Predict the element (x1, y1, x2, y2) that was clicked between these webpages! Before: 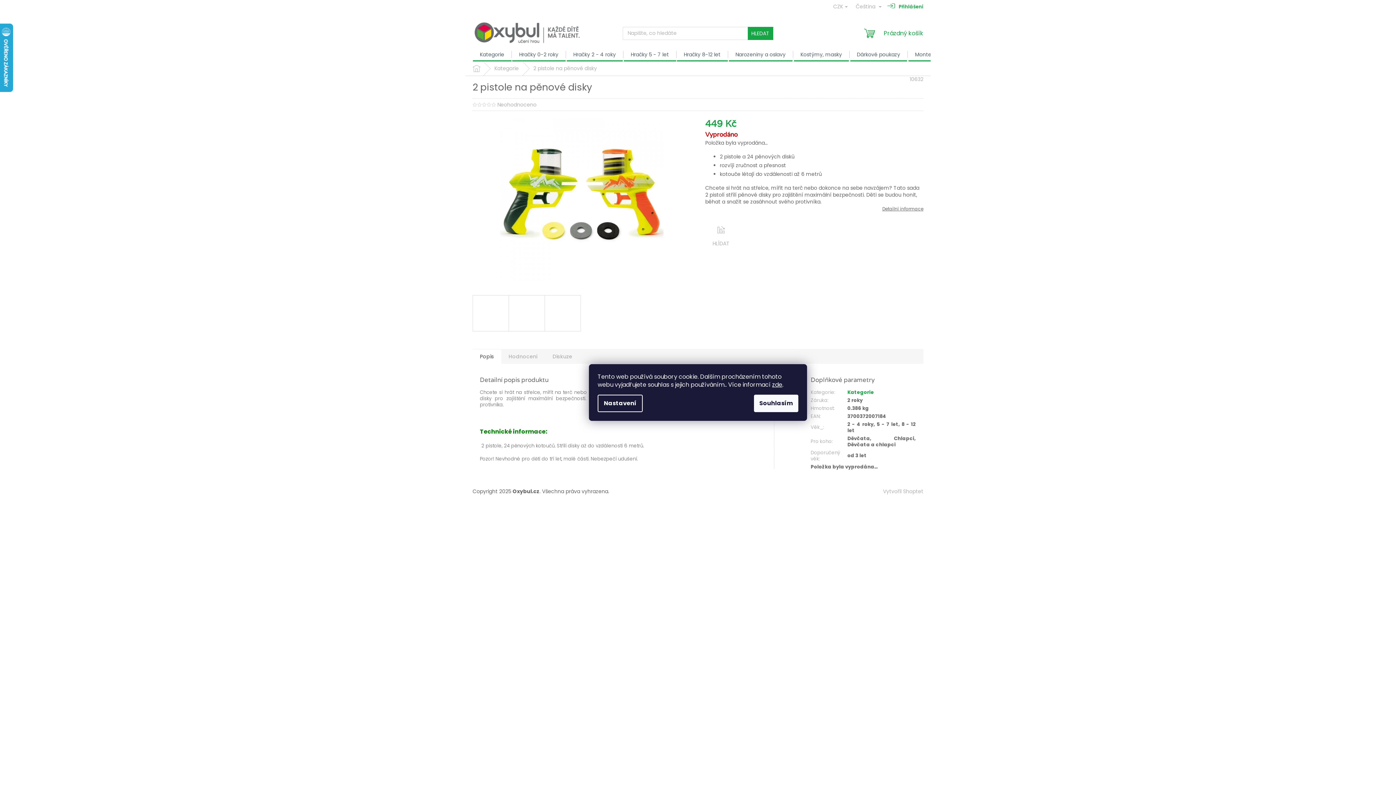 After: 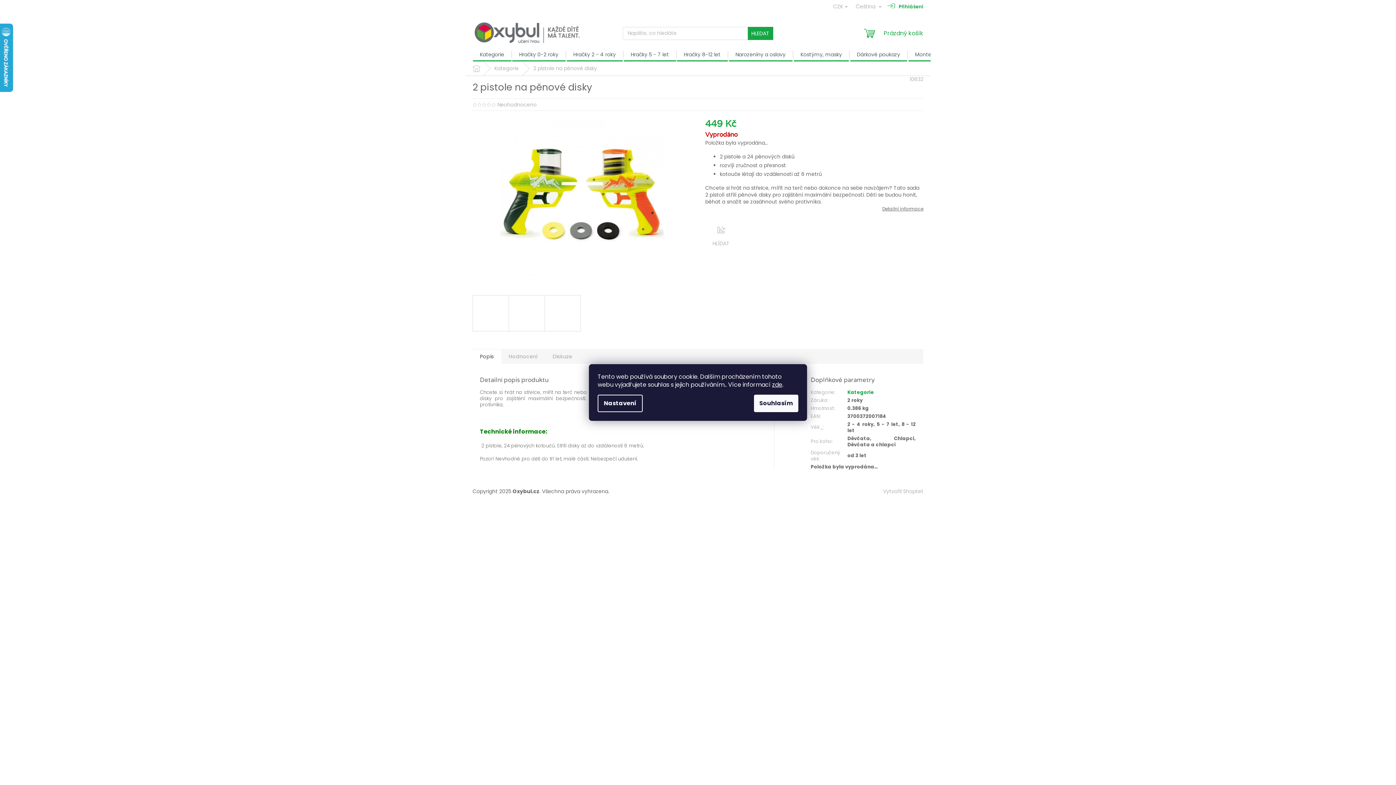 Action: bbox: (486, 102, 491, 107)